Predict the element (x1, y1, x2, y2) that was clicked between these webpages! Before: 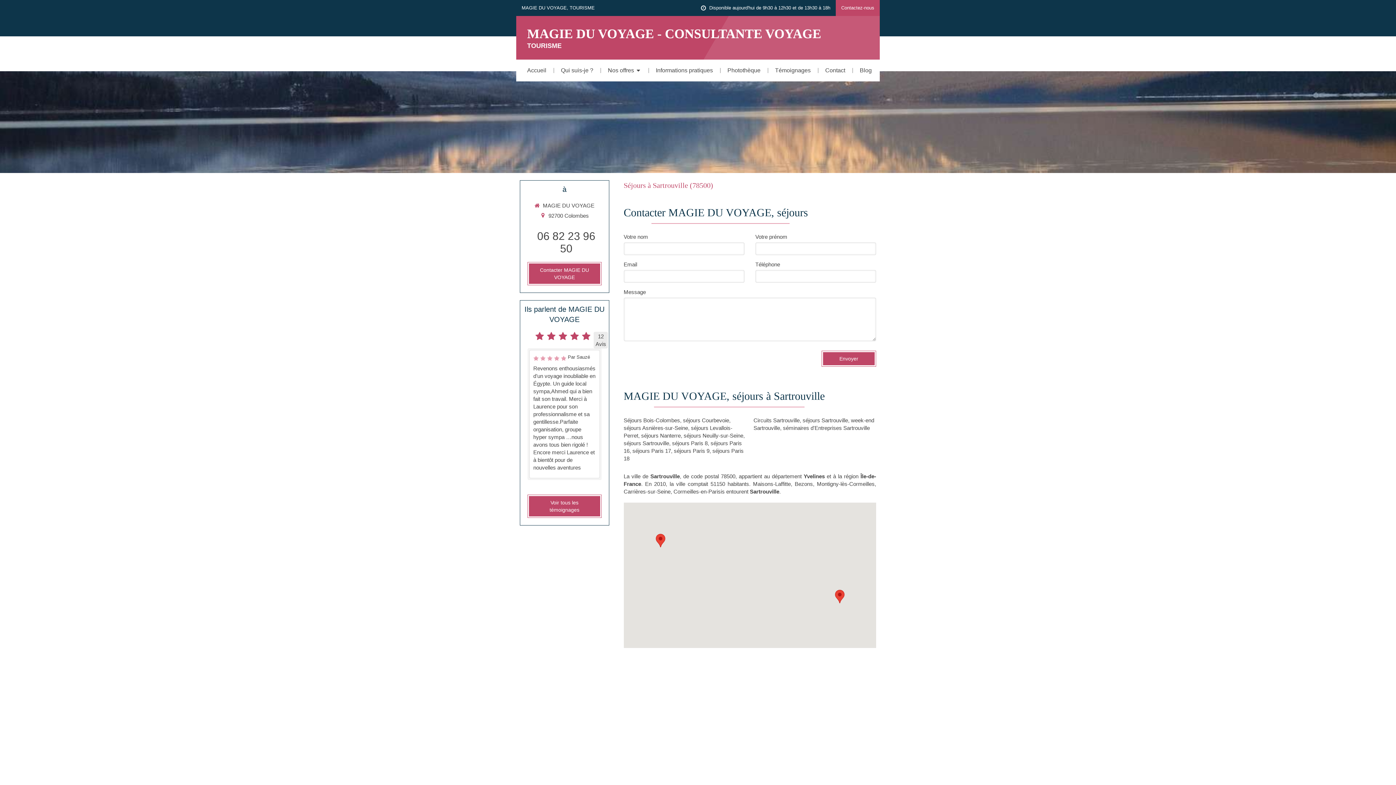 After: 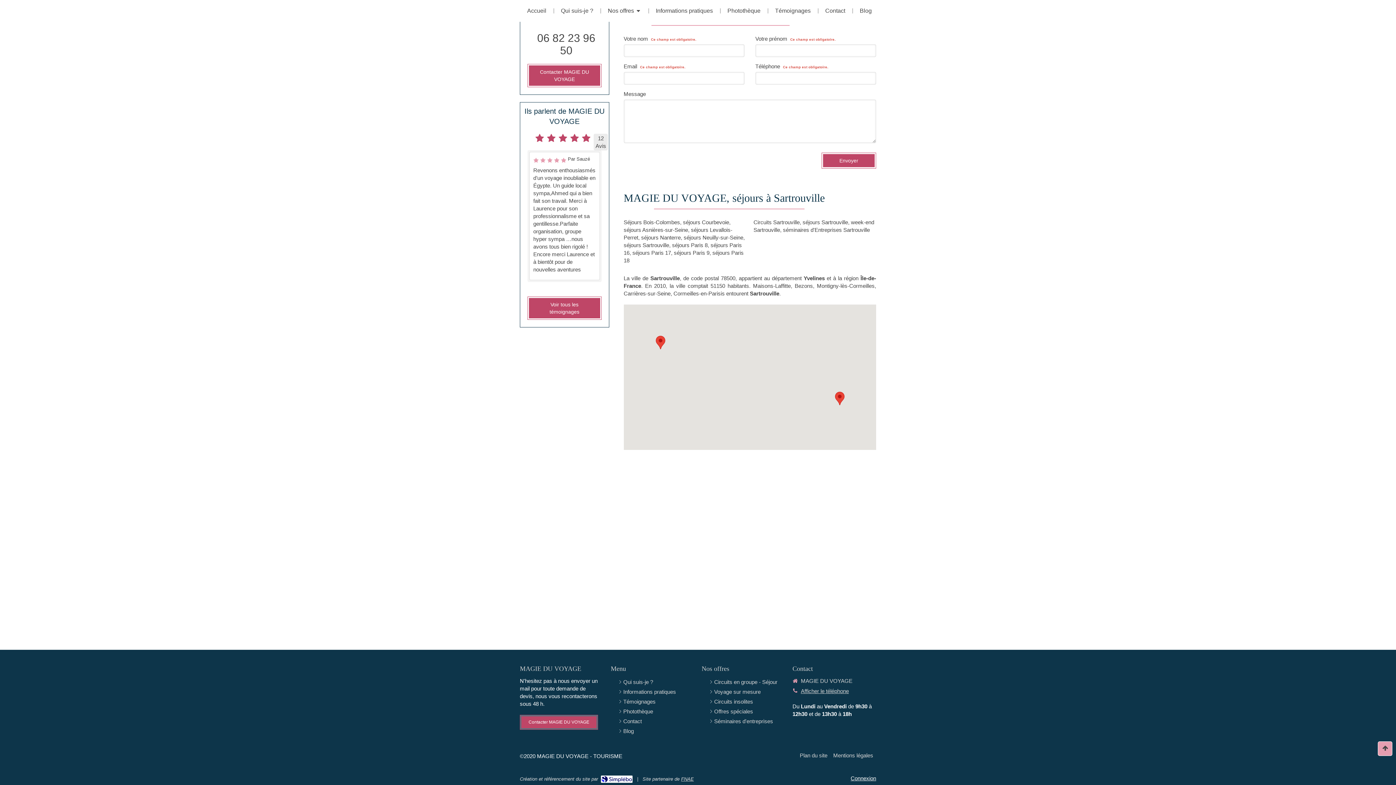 Action: label: Envoyer bbox: (821, 350, 876, 366)